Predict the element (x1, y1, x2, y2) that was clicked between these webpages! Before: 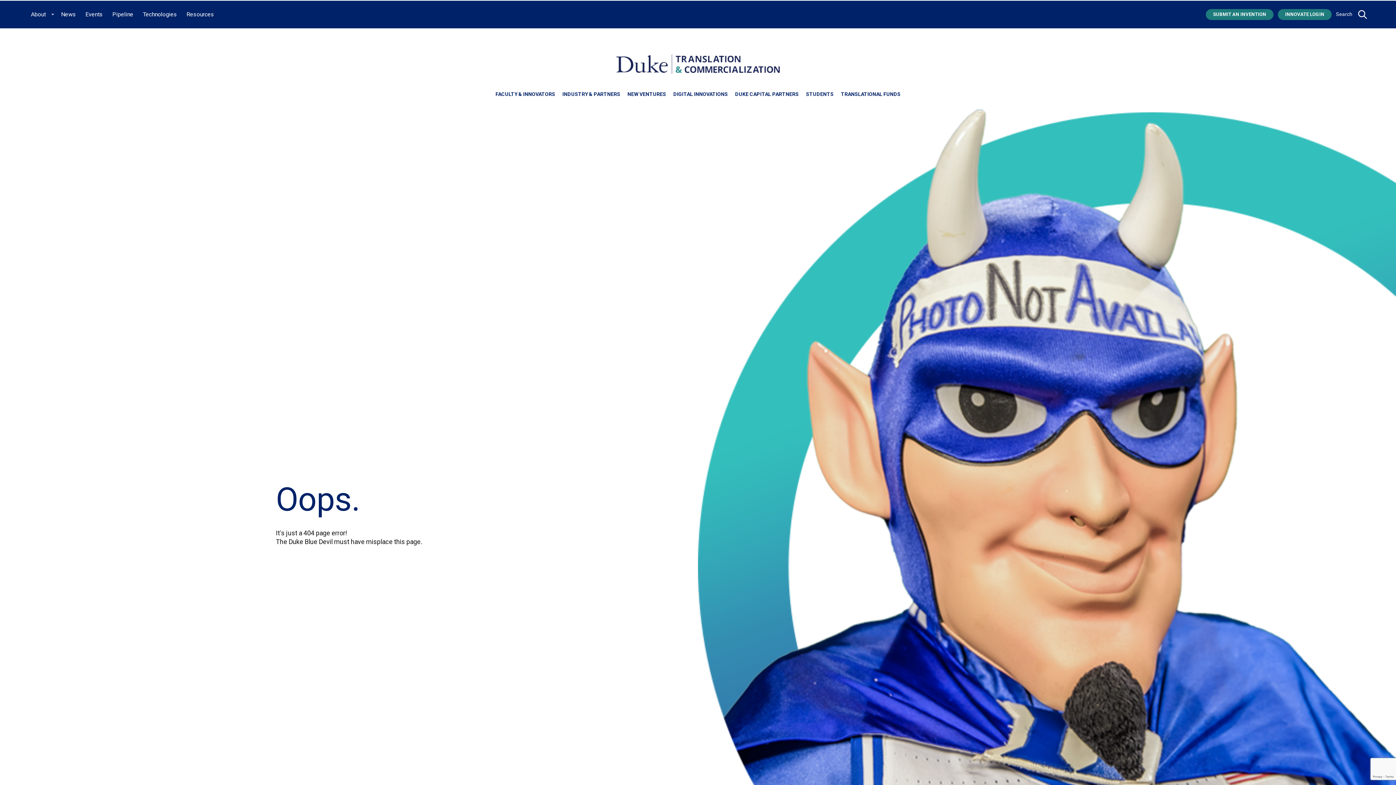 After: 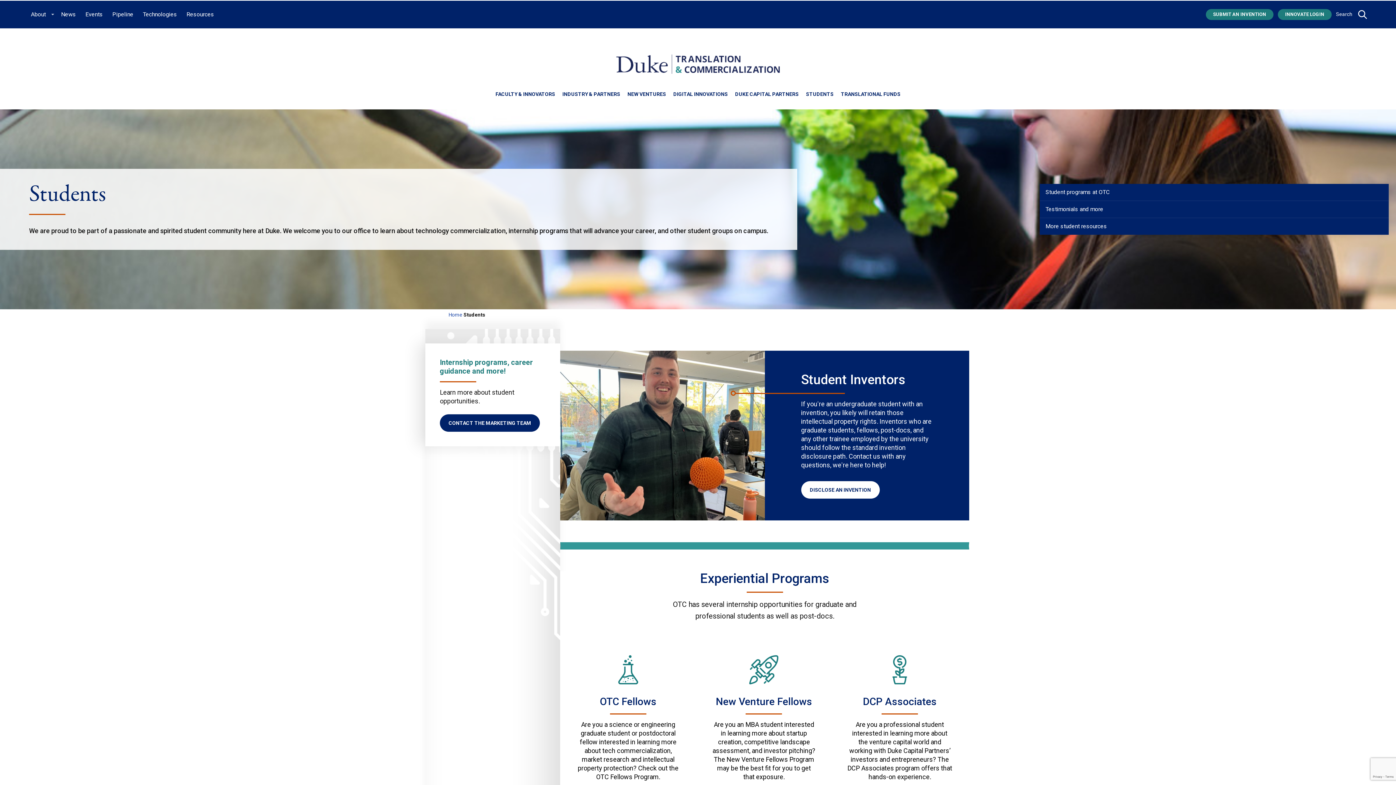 Action: label: STUDENTS bbox: (806, 89, 833, 99)